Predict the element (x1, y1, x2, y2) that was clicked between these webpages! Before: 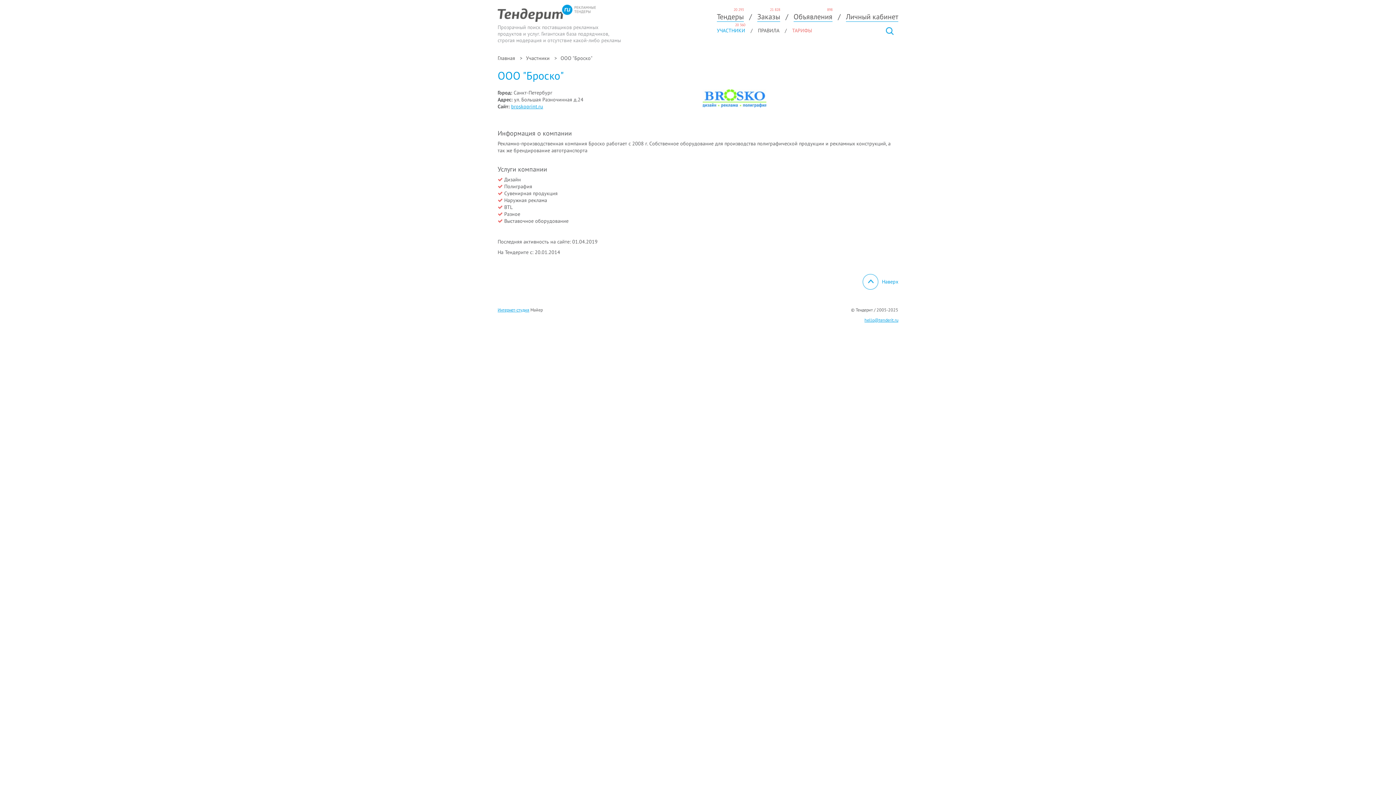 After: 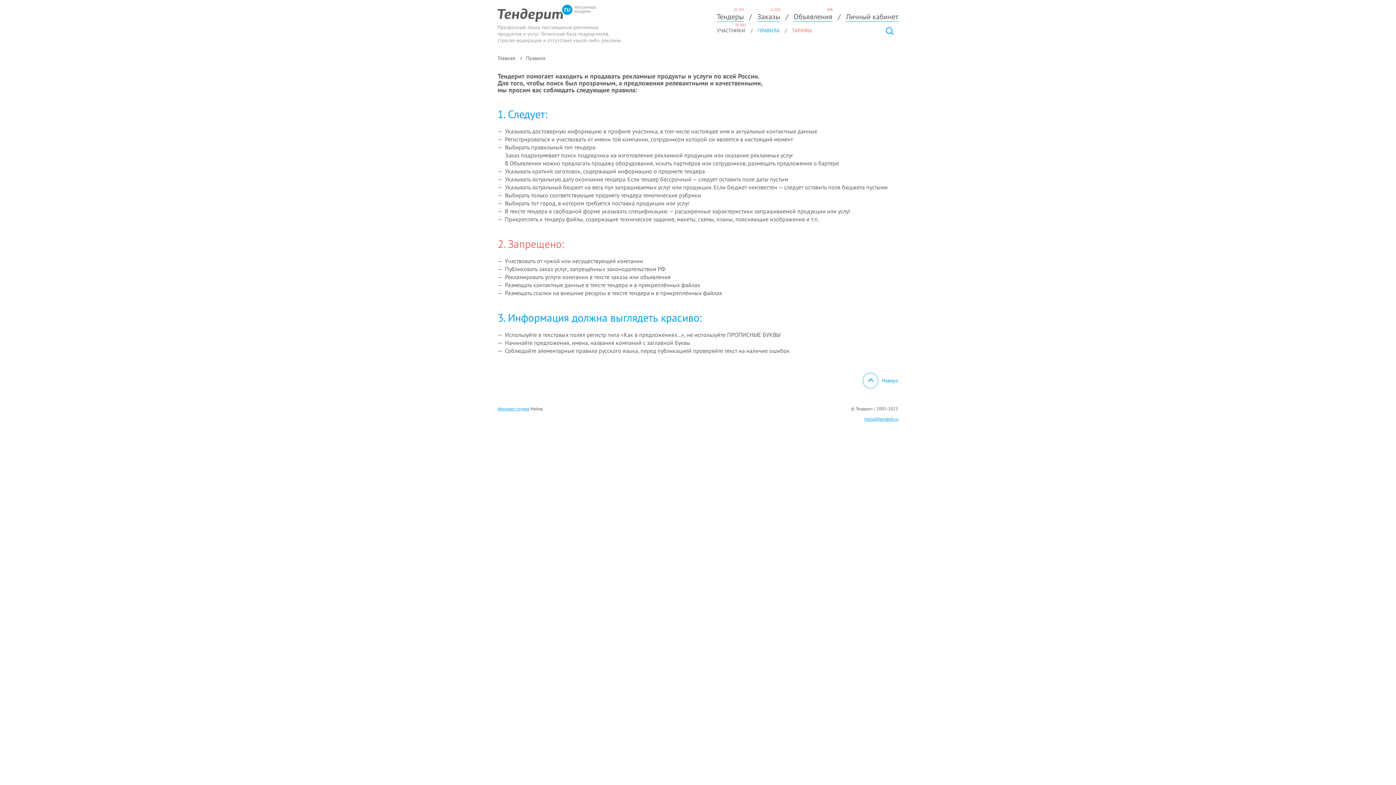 Action: bbox: (758, 27, 779, 33) label: ПРАВИЛА